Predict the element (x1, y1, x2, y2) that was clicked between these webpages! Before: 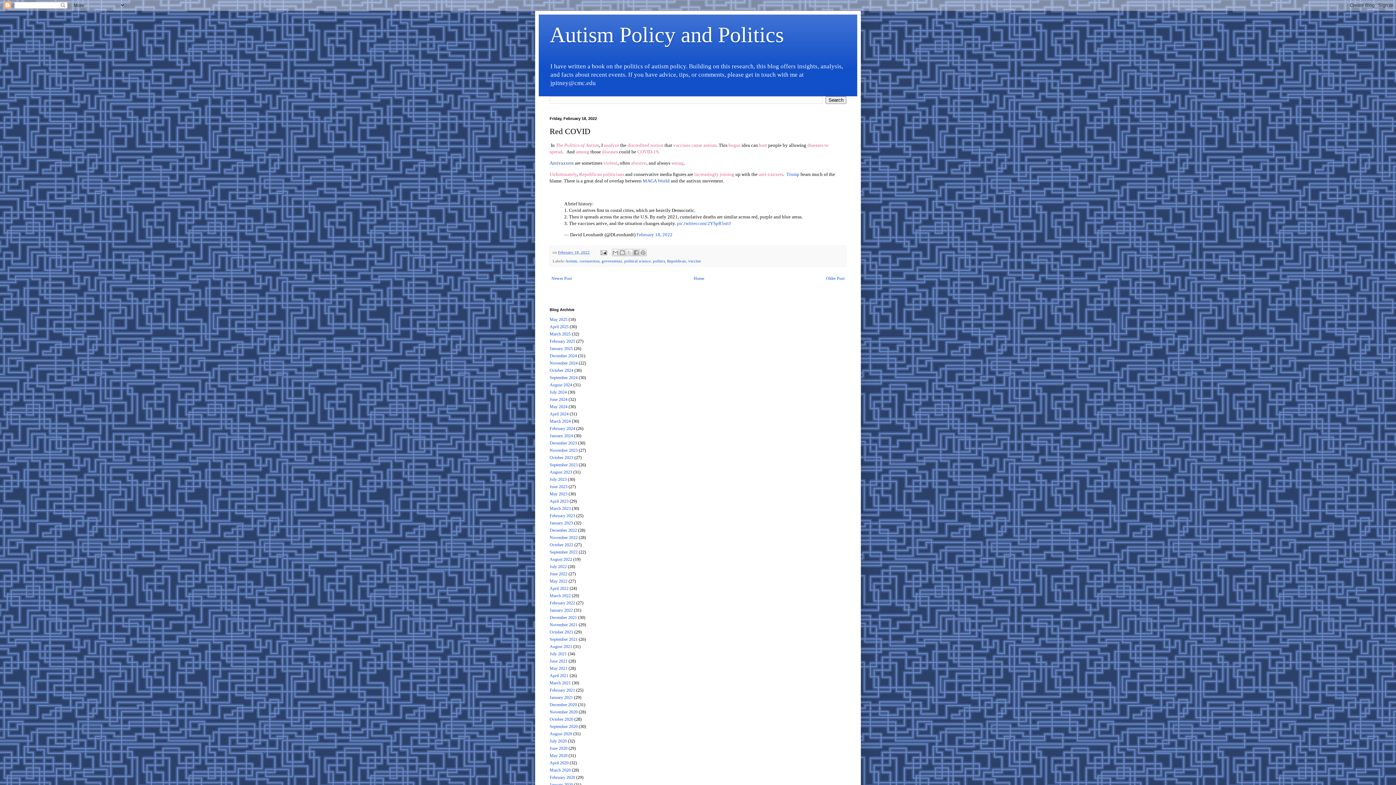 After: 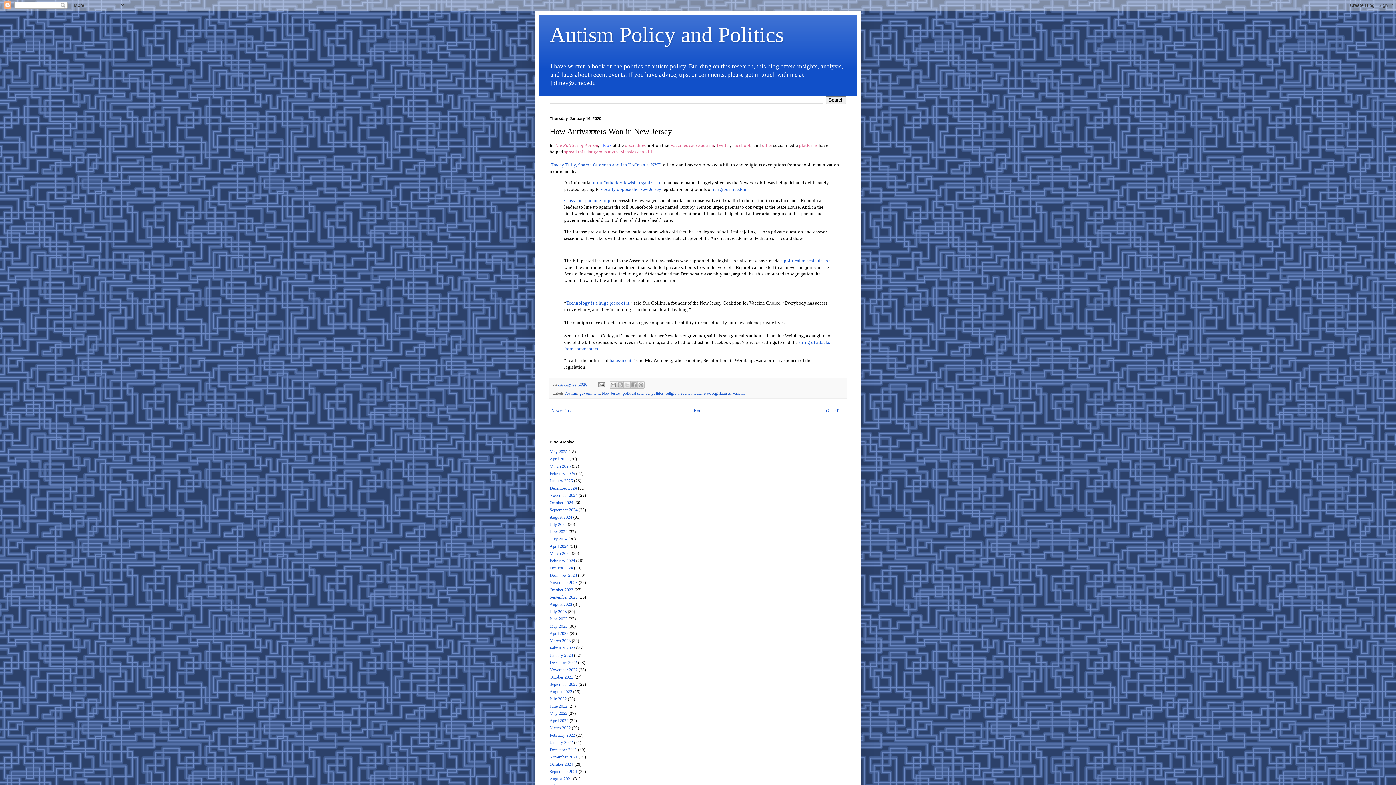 Action: label: joining bbox: (720, 171, 734, 177)